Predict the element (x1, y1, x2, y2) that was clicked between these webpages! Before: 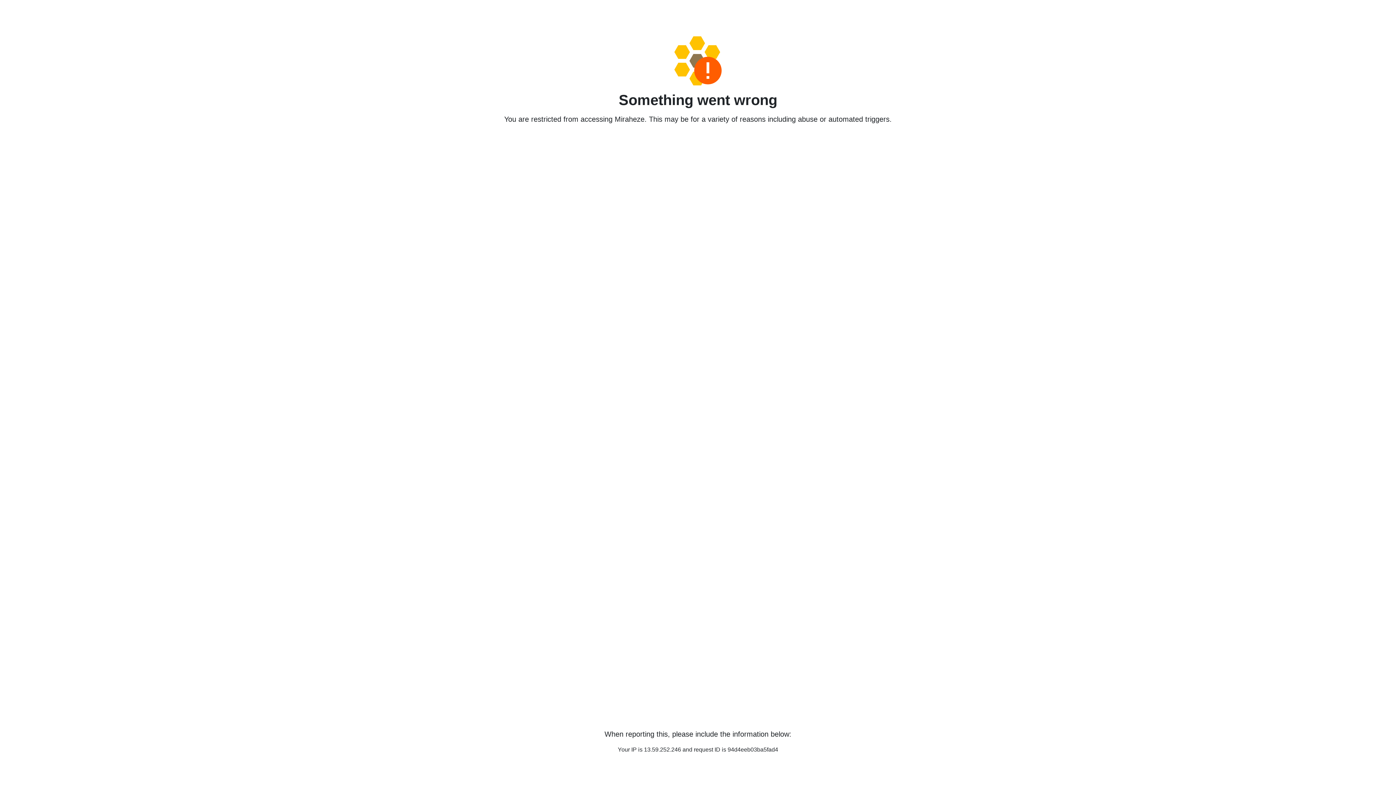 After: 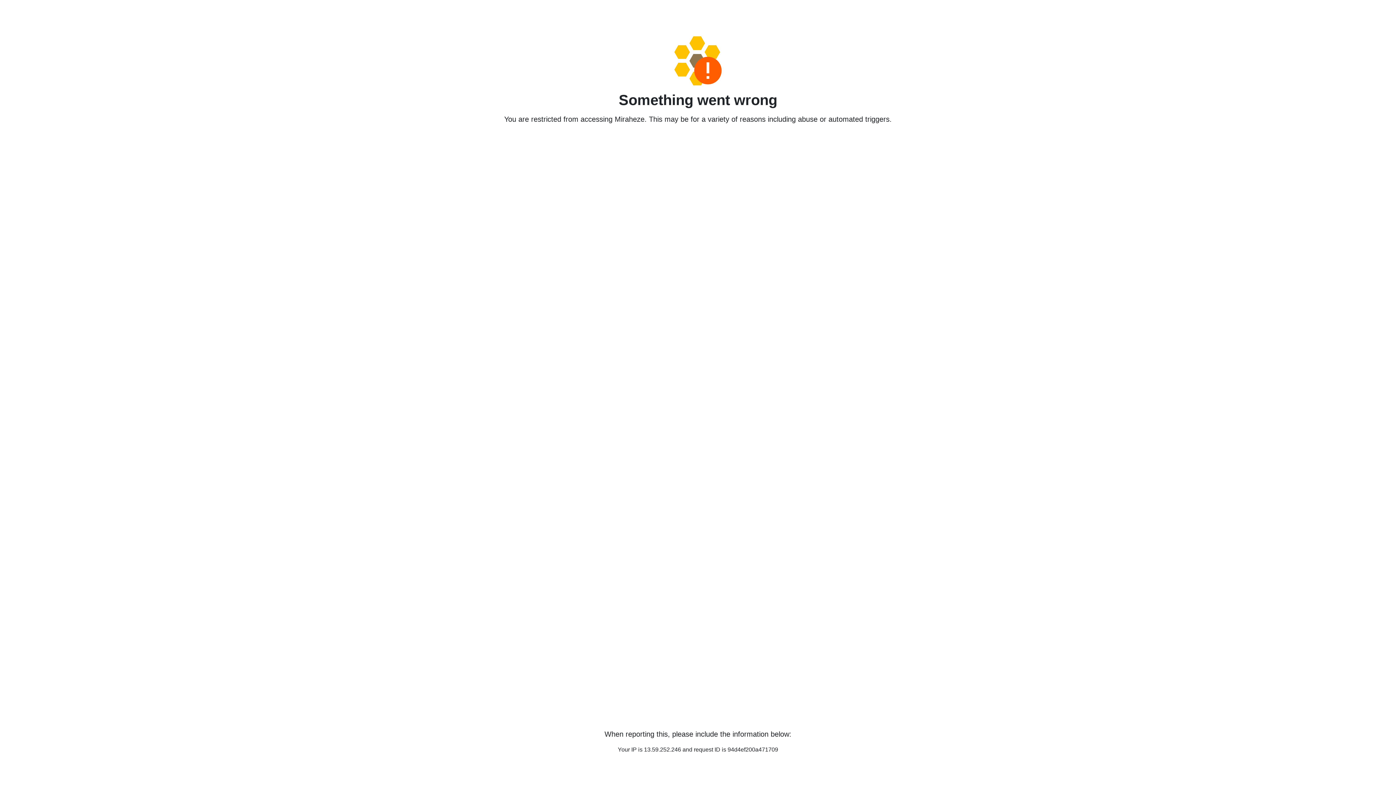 Action: bbox: (458, 36, 938, 85)